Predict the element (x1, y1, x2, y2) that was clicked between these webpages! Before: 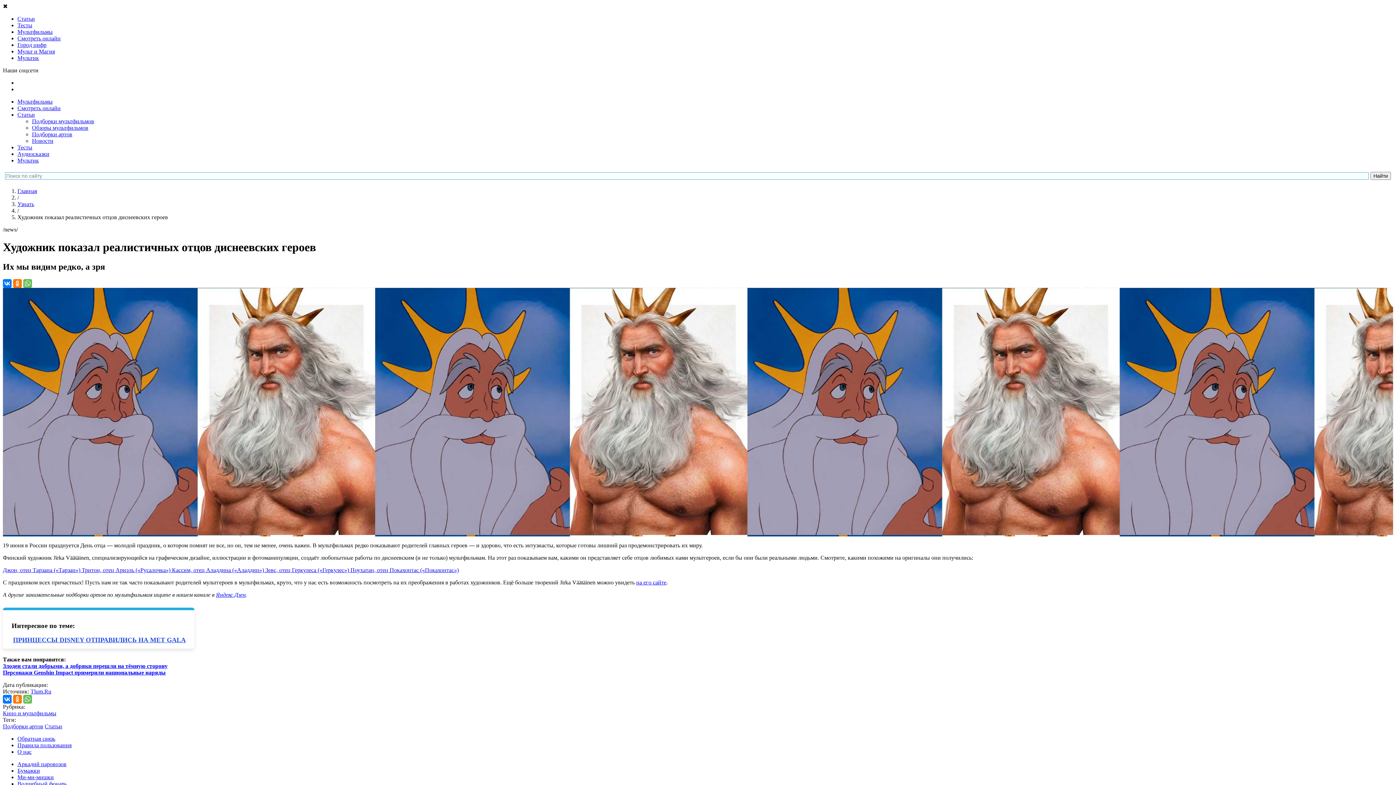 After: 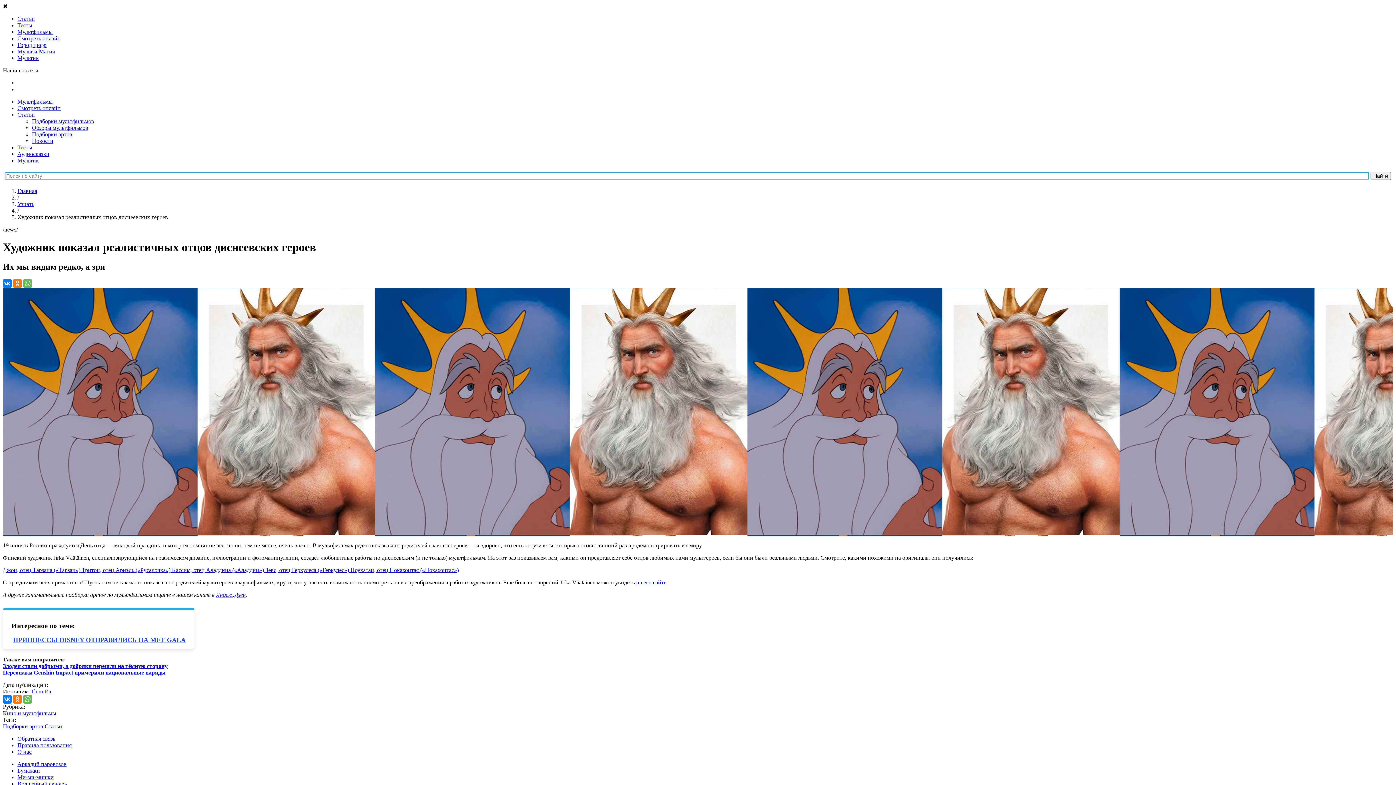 Action: label: Персонажи Genshin Impact примерили национальные наряды bbox: (2, 669, 165, 676)